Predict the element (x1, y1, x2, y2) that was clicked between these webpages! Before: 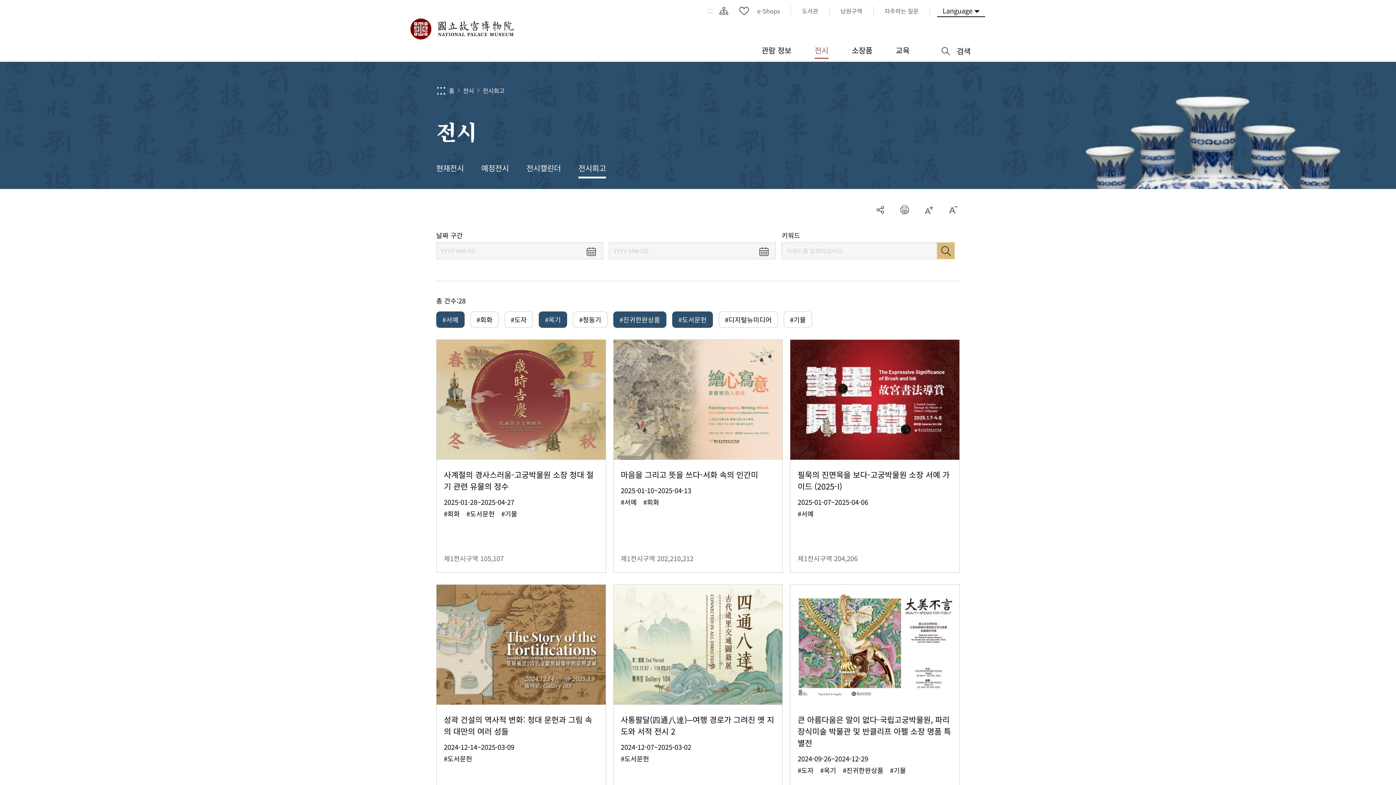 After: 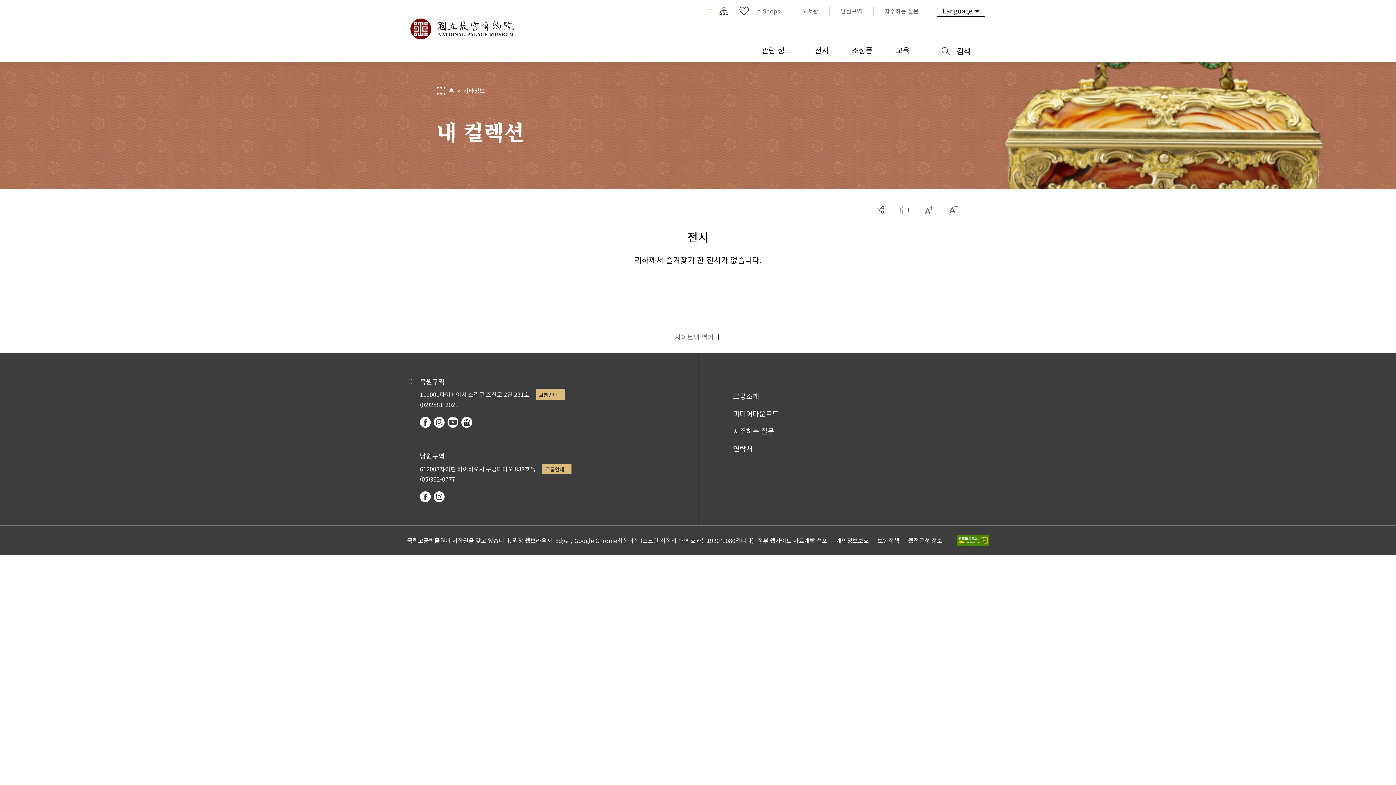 Action: bbox: (737, 3, 751, 18) label: 나의 즐겨찾기